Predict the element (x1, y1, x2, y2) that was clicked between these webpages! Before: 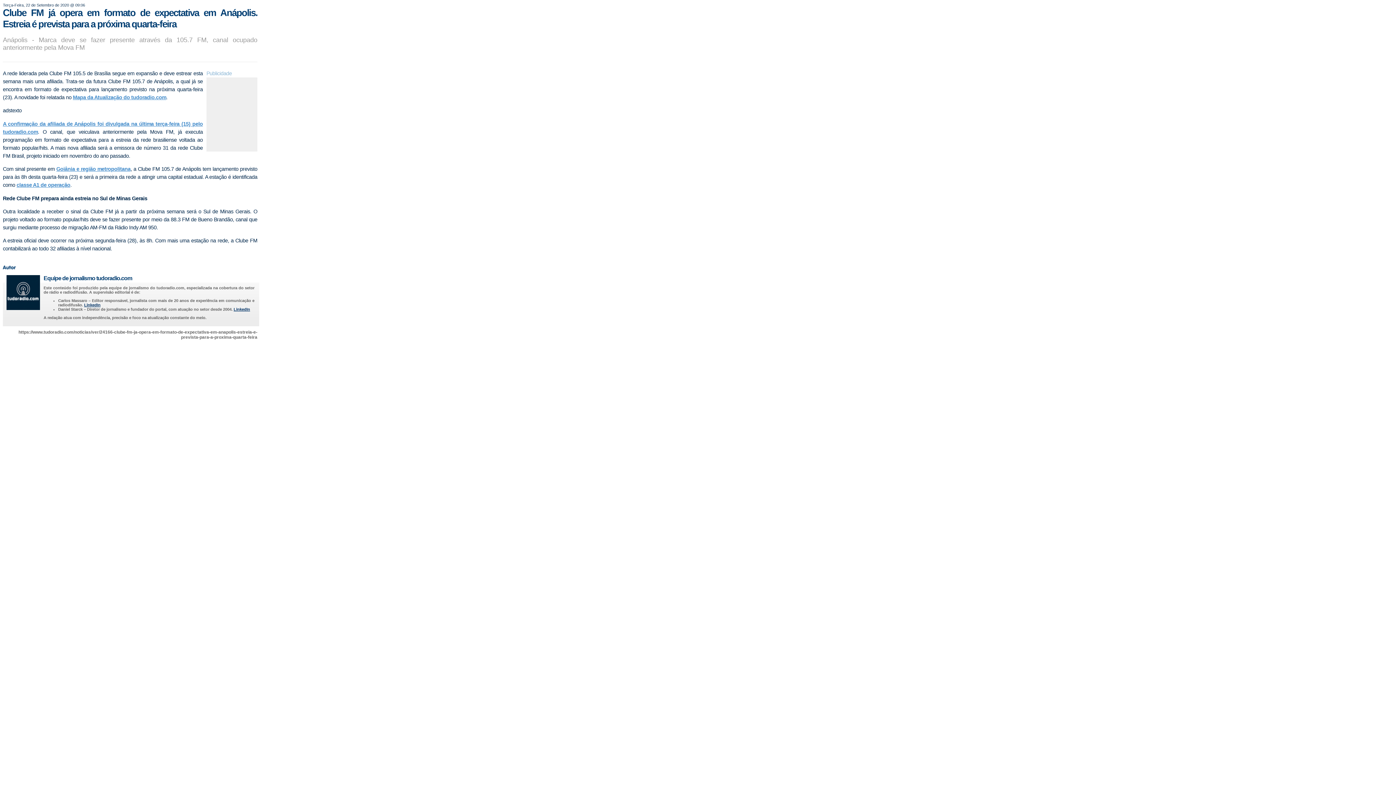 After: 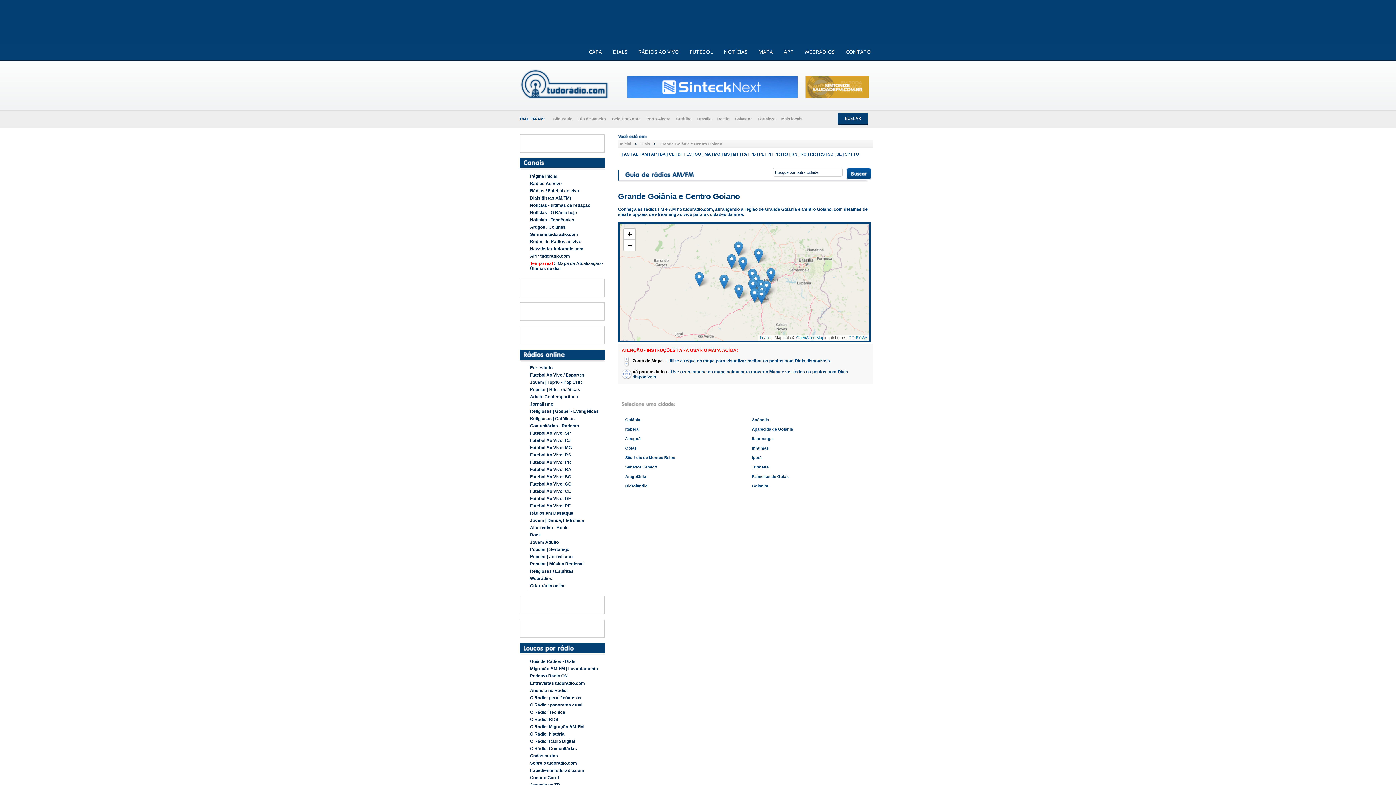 Action: label: Goiânia e região metropolitana bbox: (56, 166, 130, 172)